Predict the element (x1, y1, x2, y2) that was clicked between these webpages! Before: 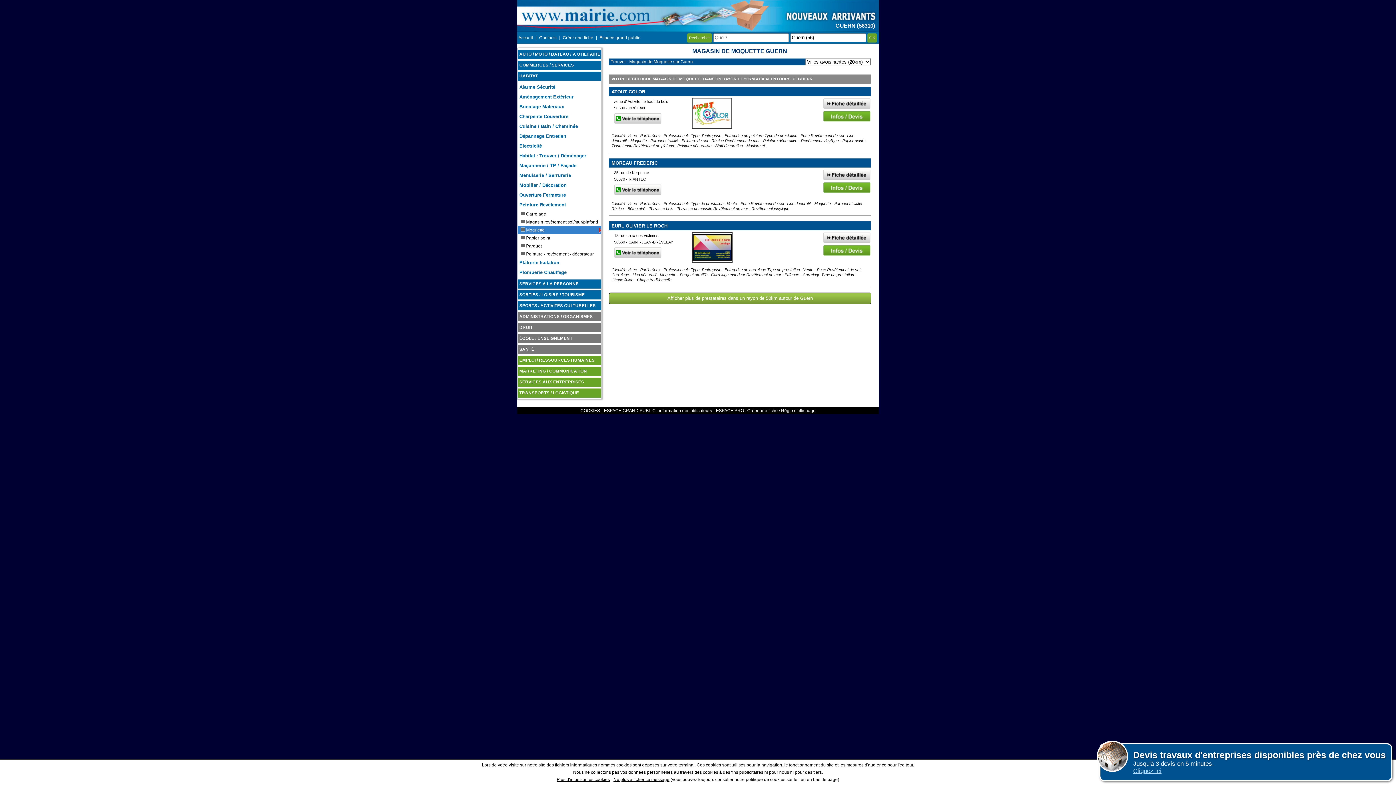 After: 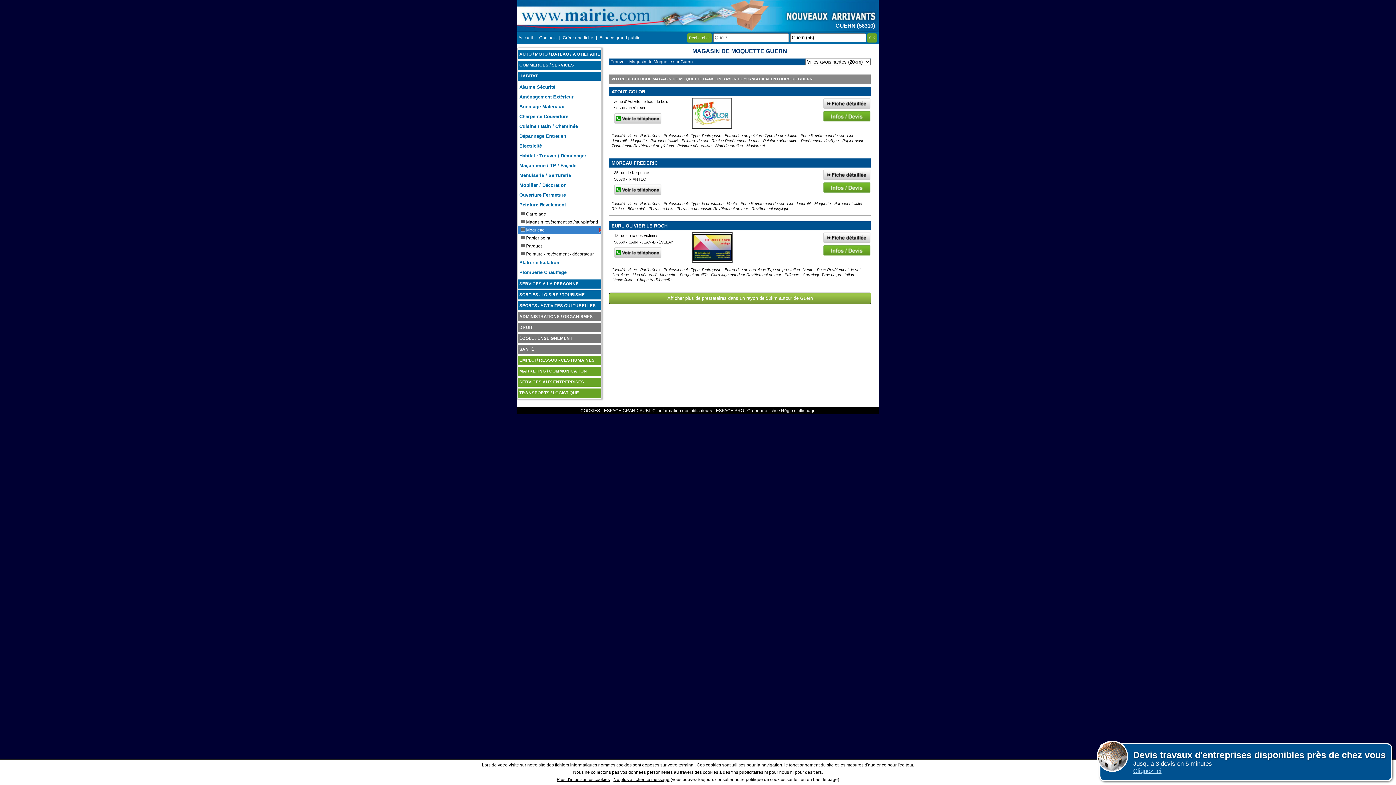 Action: bbox: (716, 408, 815, 413) label: ESPACE PRO : Créer une fiche / Régle d'affichage